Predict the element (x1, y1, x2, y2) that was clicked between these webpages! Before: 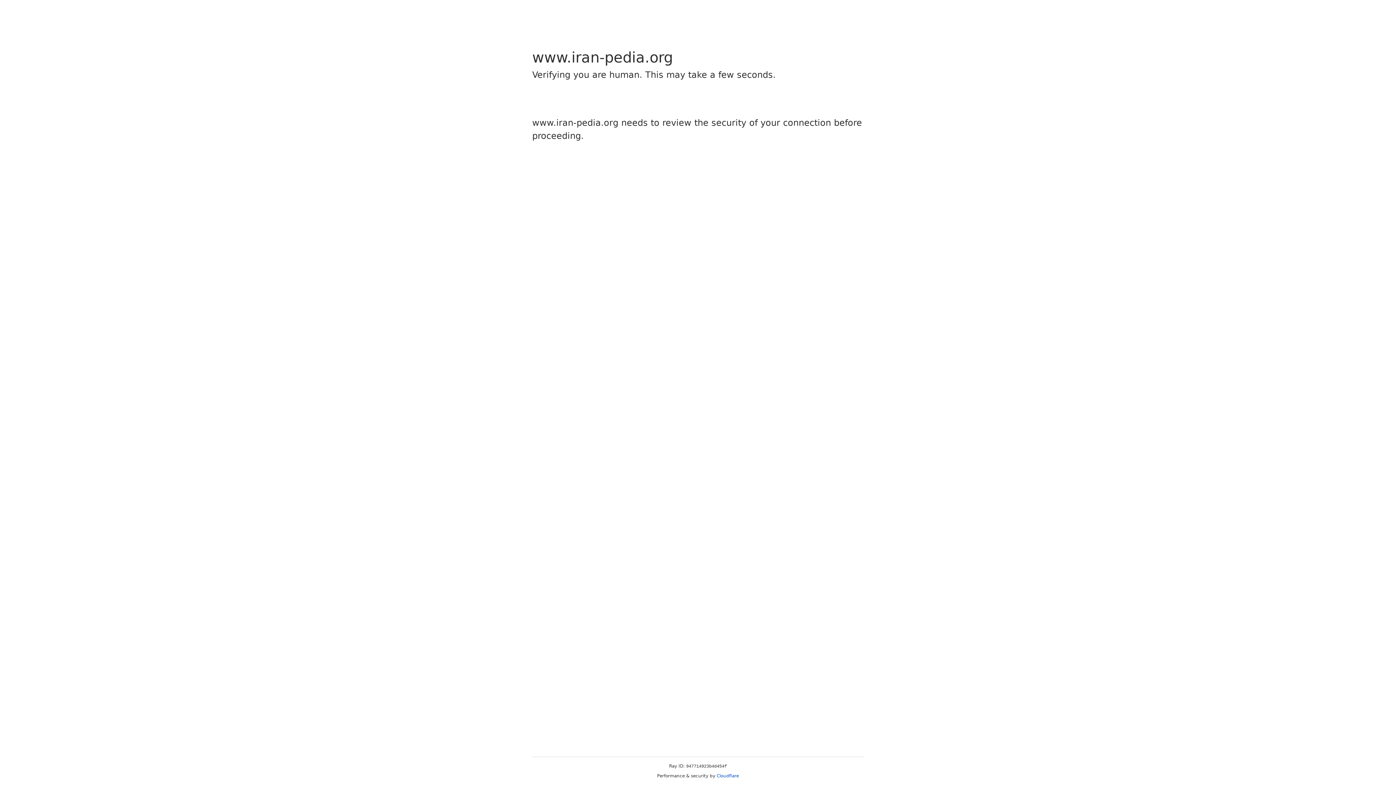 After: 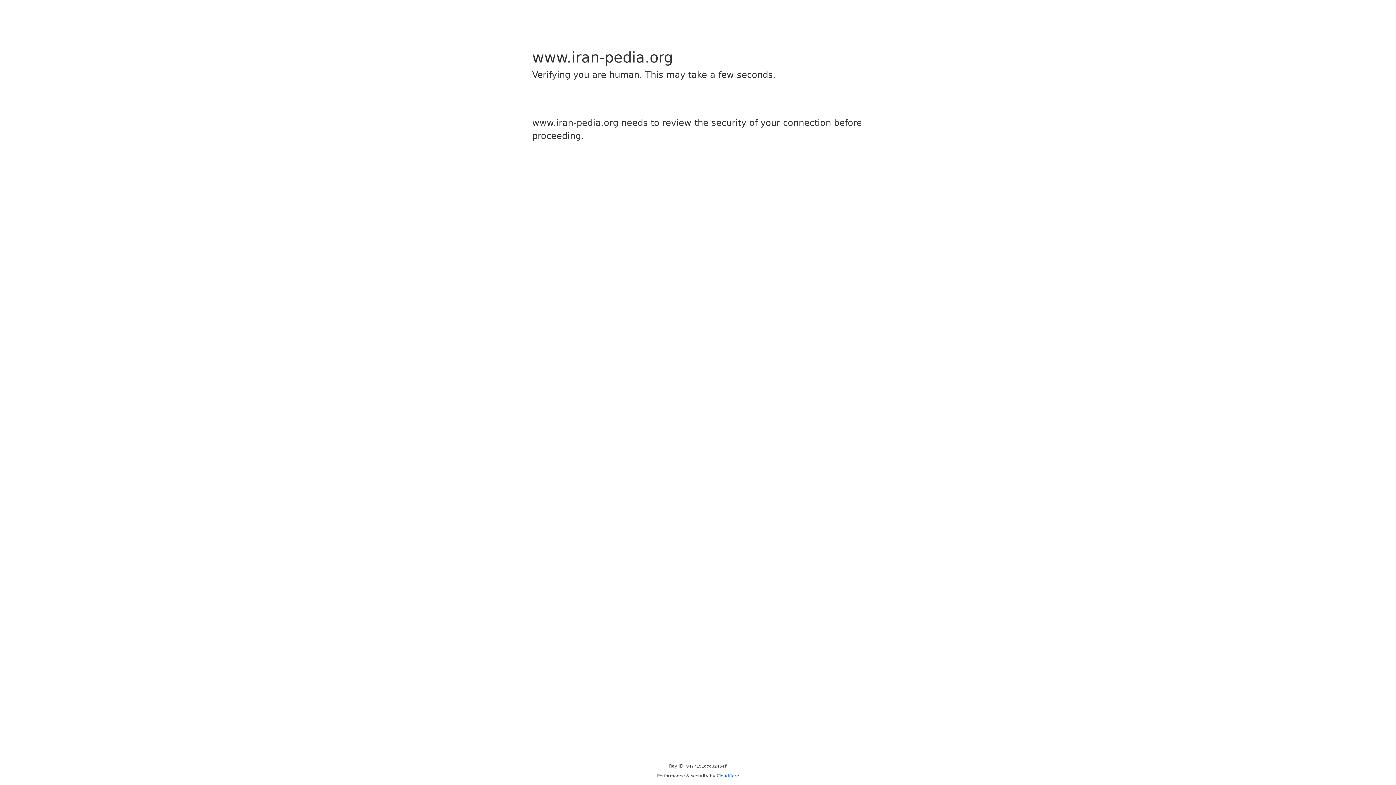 Action: label: Cloudflare bbox: (716, 773, 739, 778)